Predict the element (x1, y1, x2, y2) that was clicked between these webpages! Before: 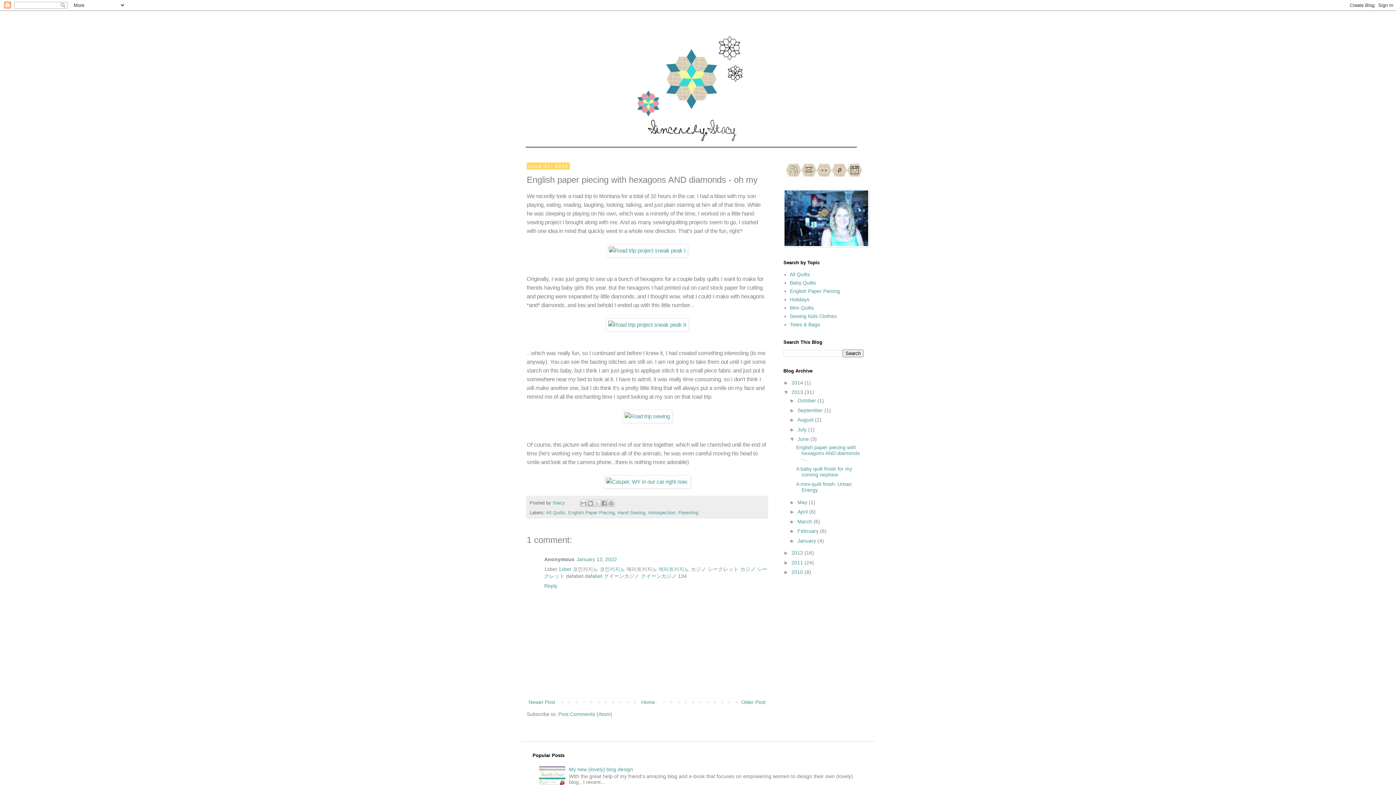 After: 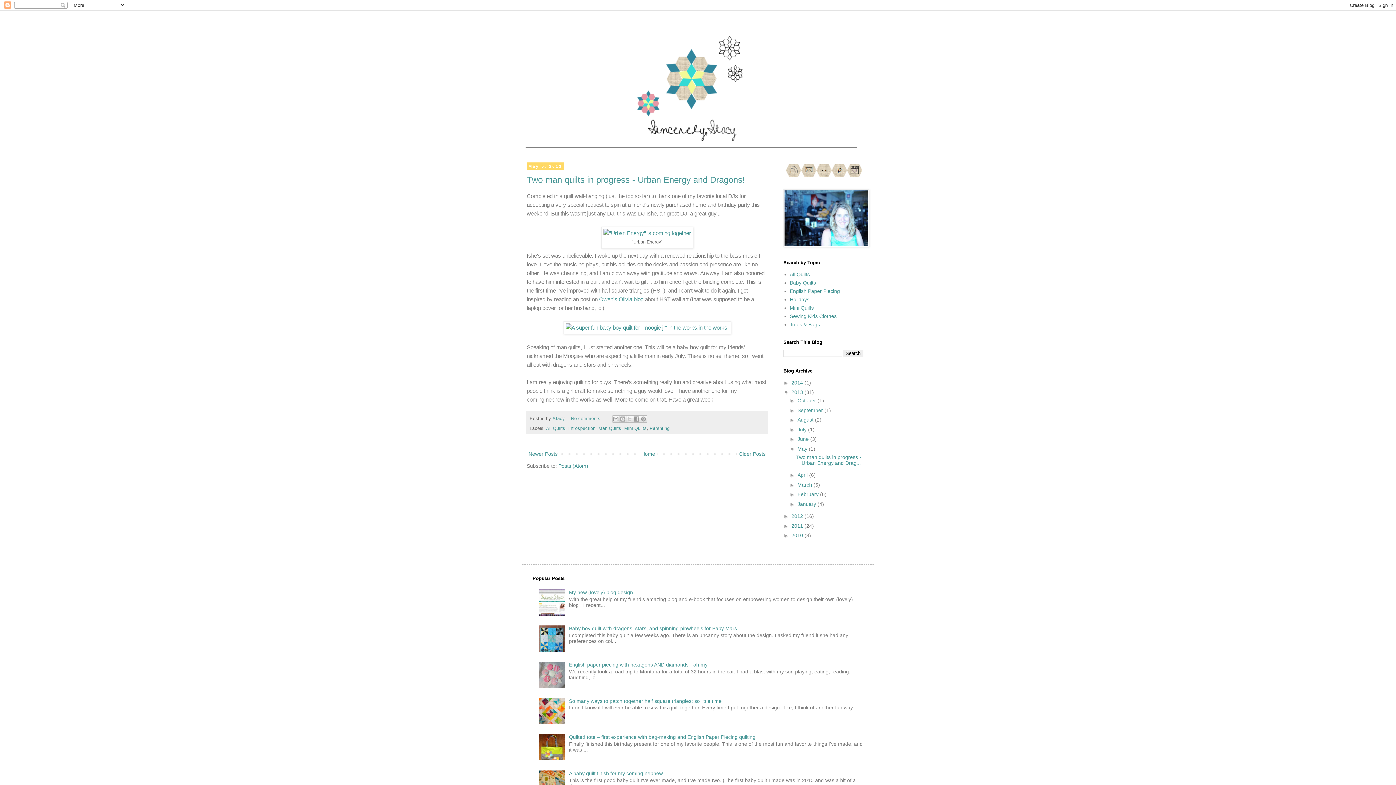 Action: label: May  bbox: (797, 499, 809, 505)